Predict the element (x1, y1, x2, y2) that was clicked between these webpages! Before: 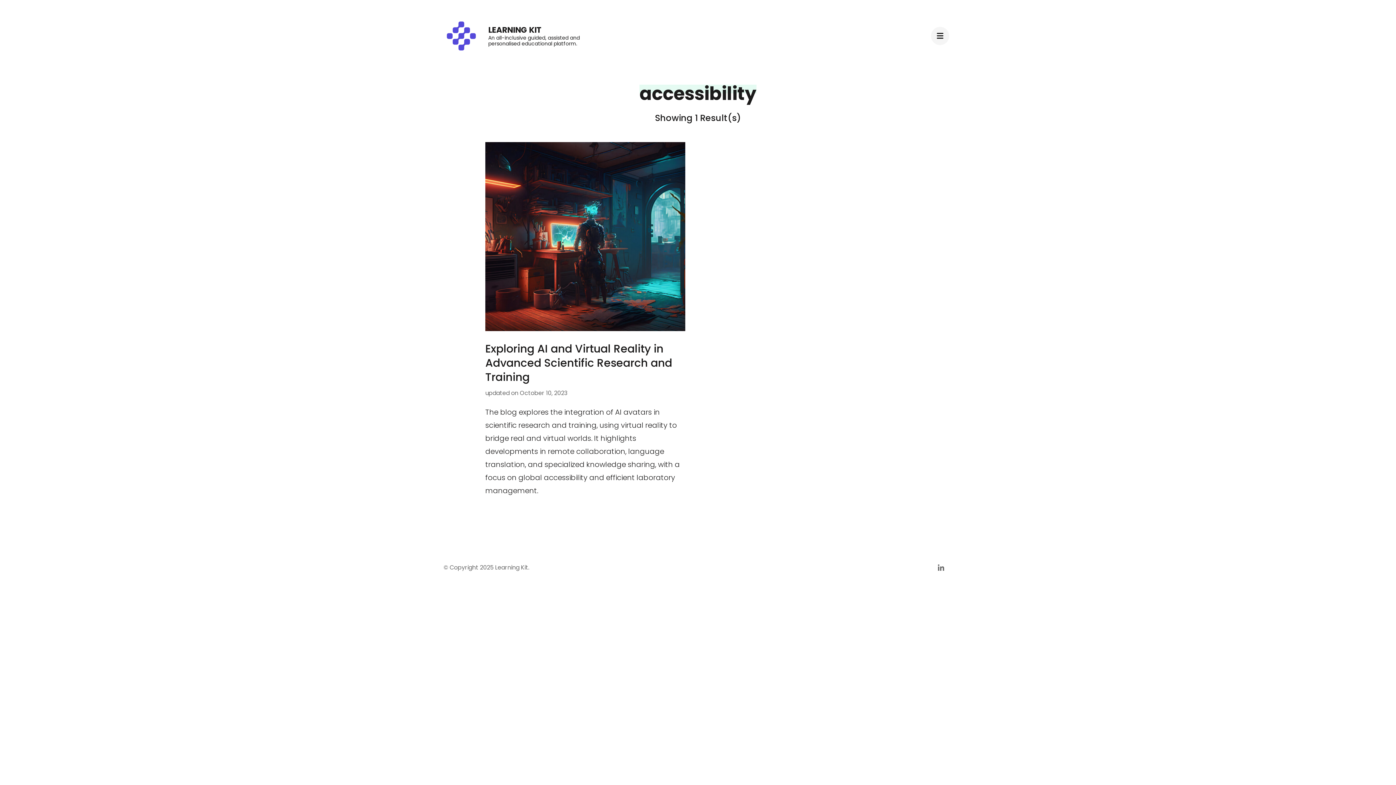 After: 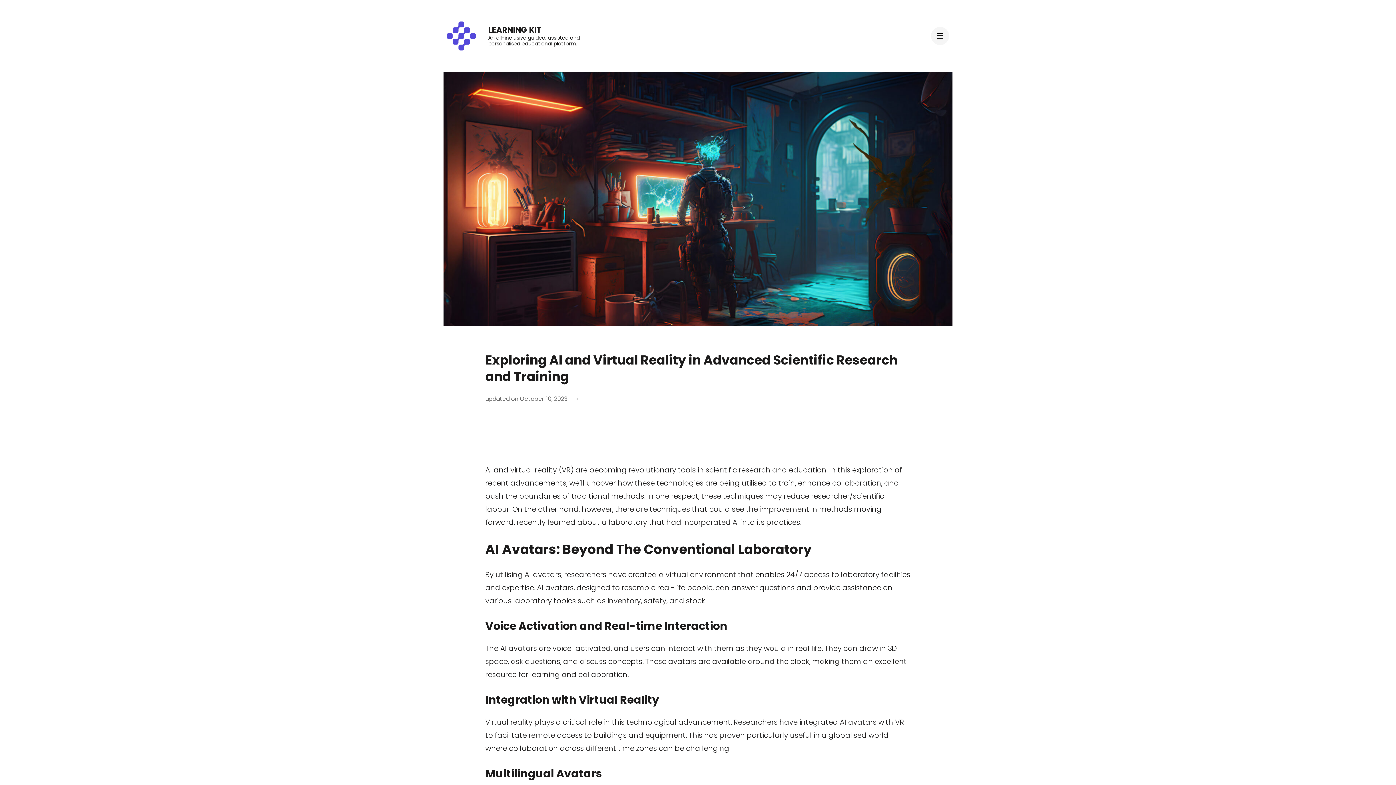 Action: bbox: (485, 137, 685, 147)